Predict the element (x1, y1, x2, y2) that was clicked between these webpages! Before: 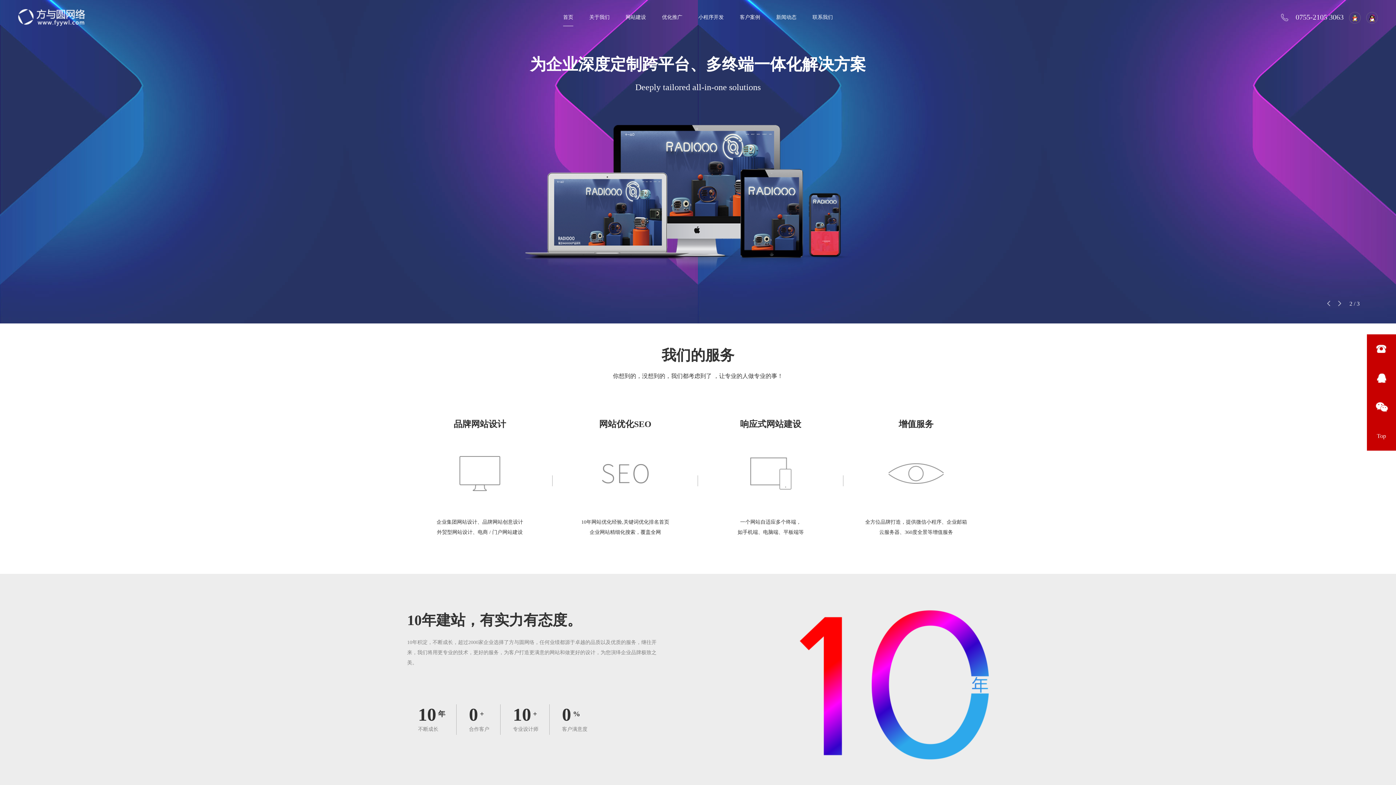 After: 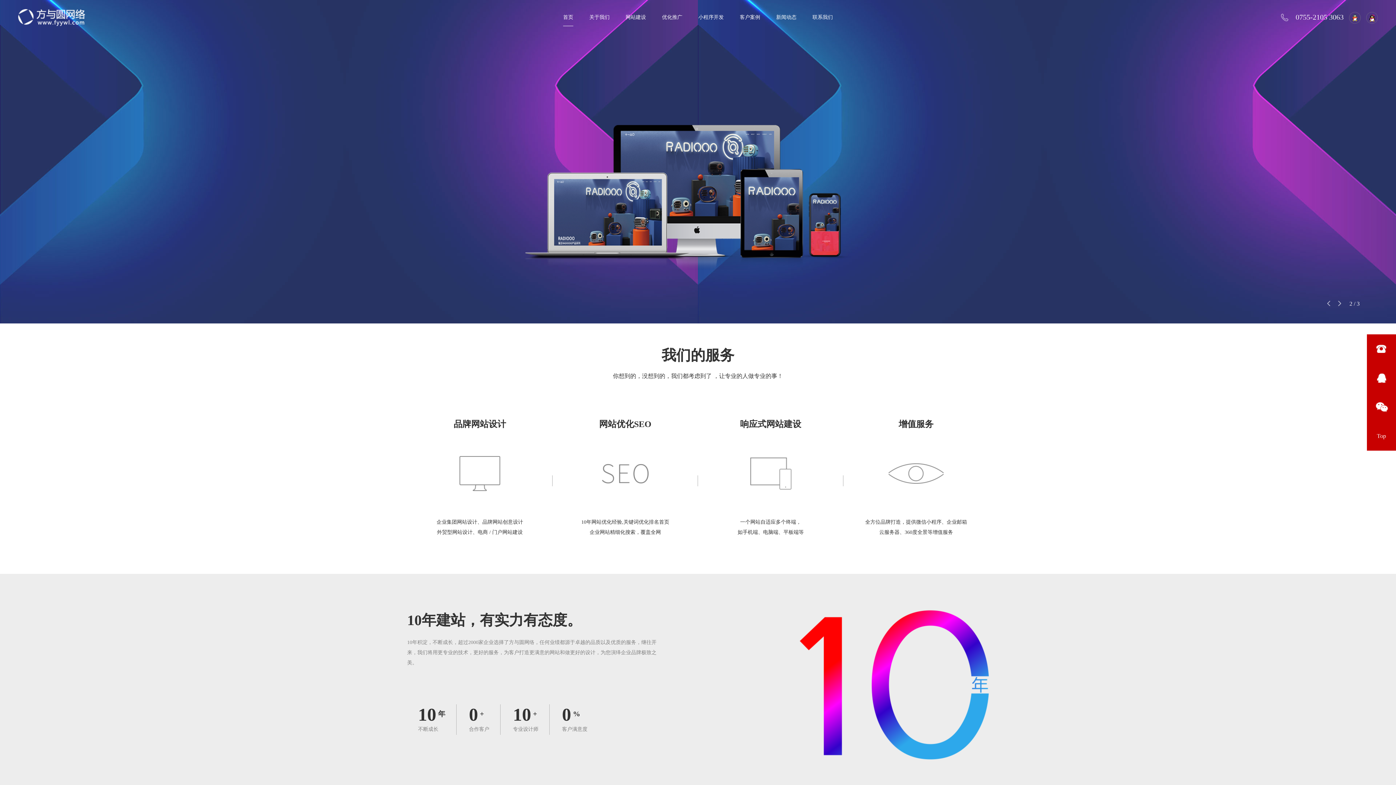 Action: bbox: (18, 9, 86, 26)